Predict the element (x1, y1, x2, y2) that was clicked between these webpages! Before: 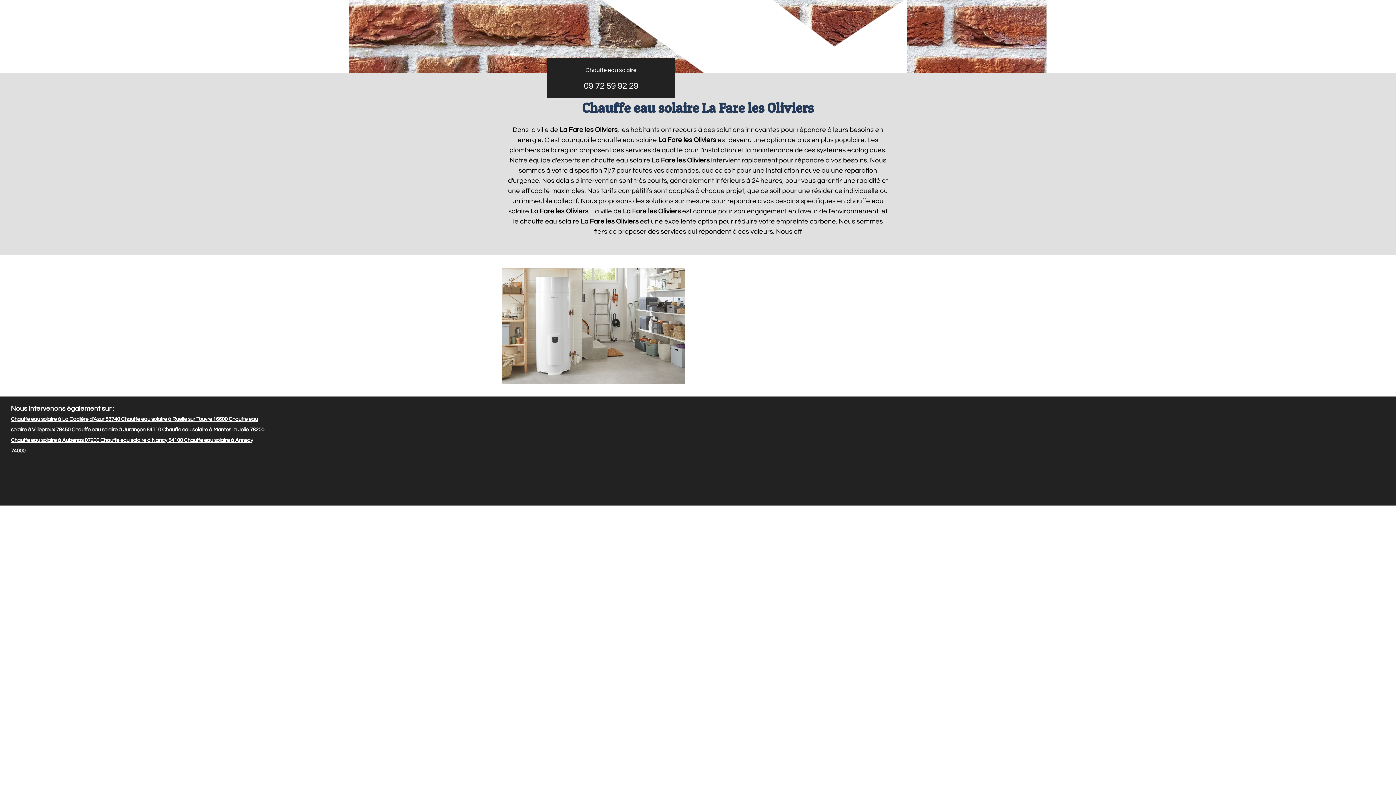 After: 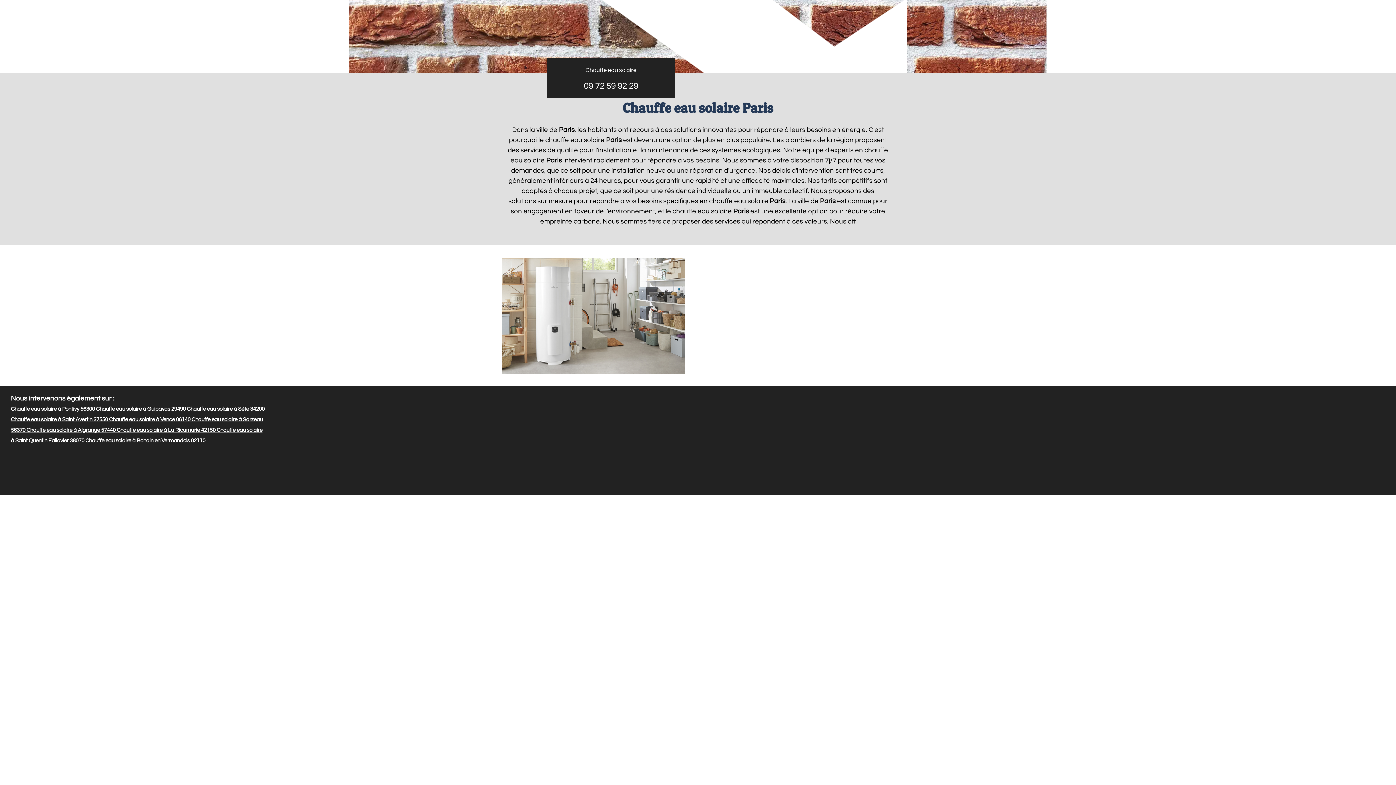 Action: label: Chauffe eau solaire bbox: (567, 62, 654, 77)